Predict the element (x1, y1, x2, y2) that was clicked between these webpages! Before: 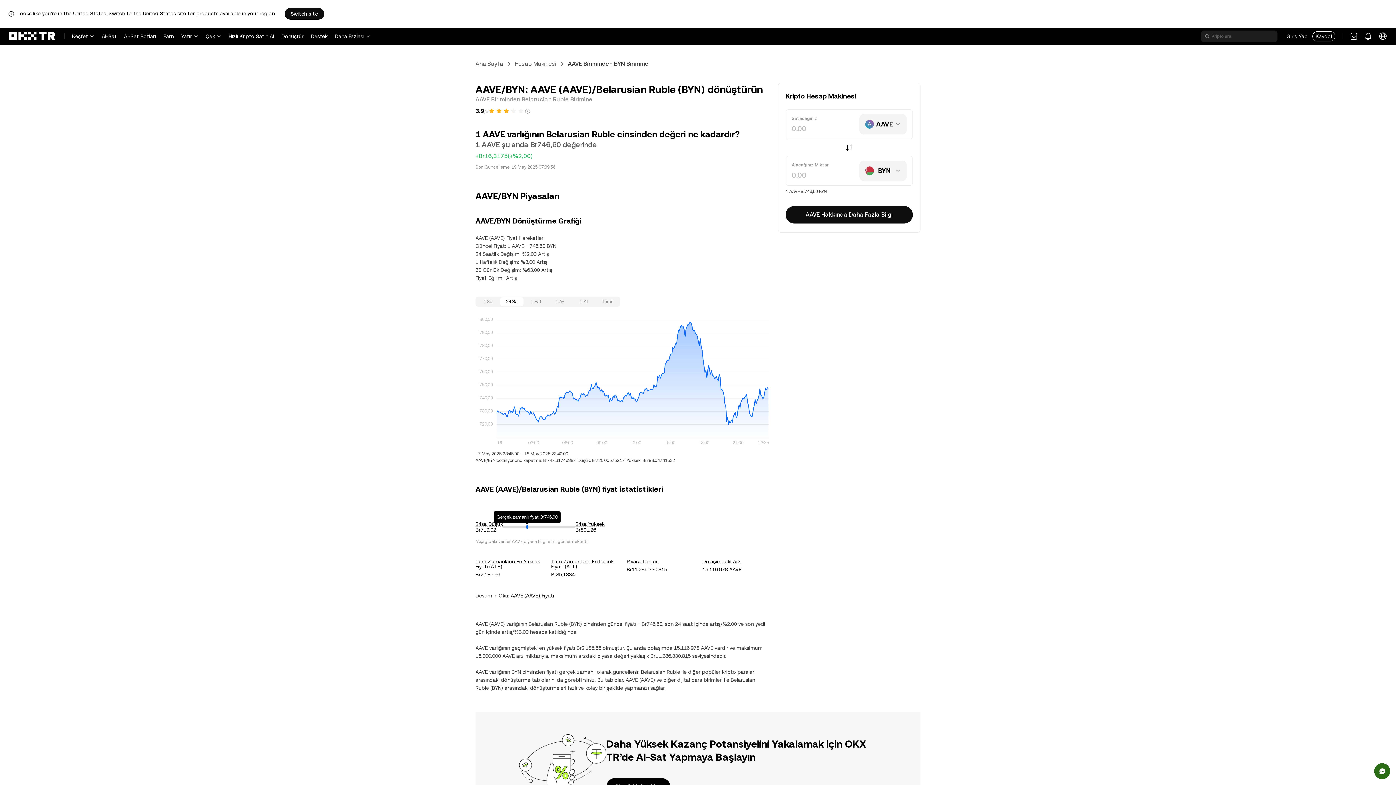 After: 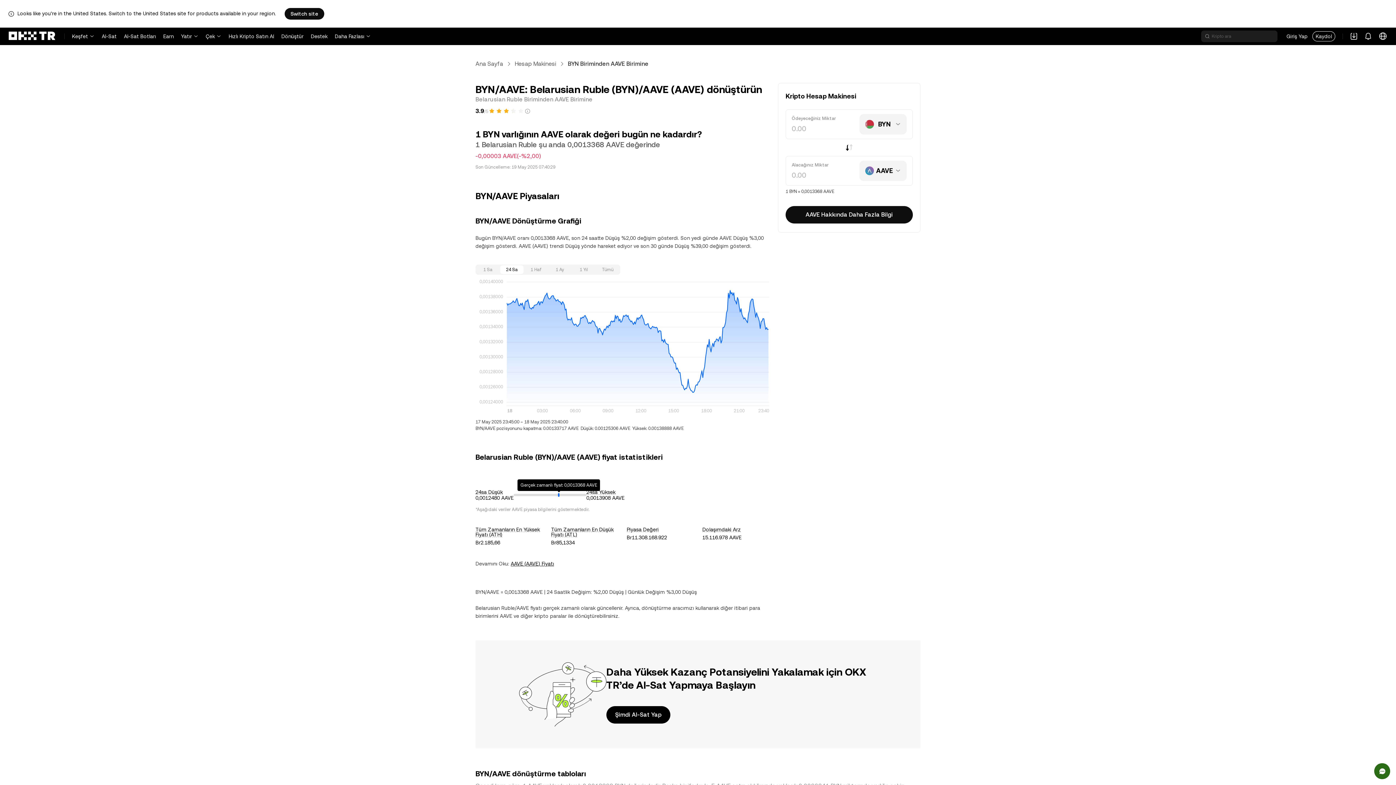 Action: label: Bunun yerine BYN birimini AAVE birimine dönüştürün. bbox: (845, 142, 853, 152)